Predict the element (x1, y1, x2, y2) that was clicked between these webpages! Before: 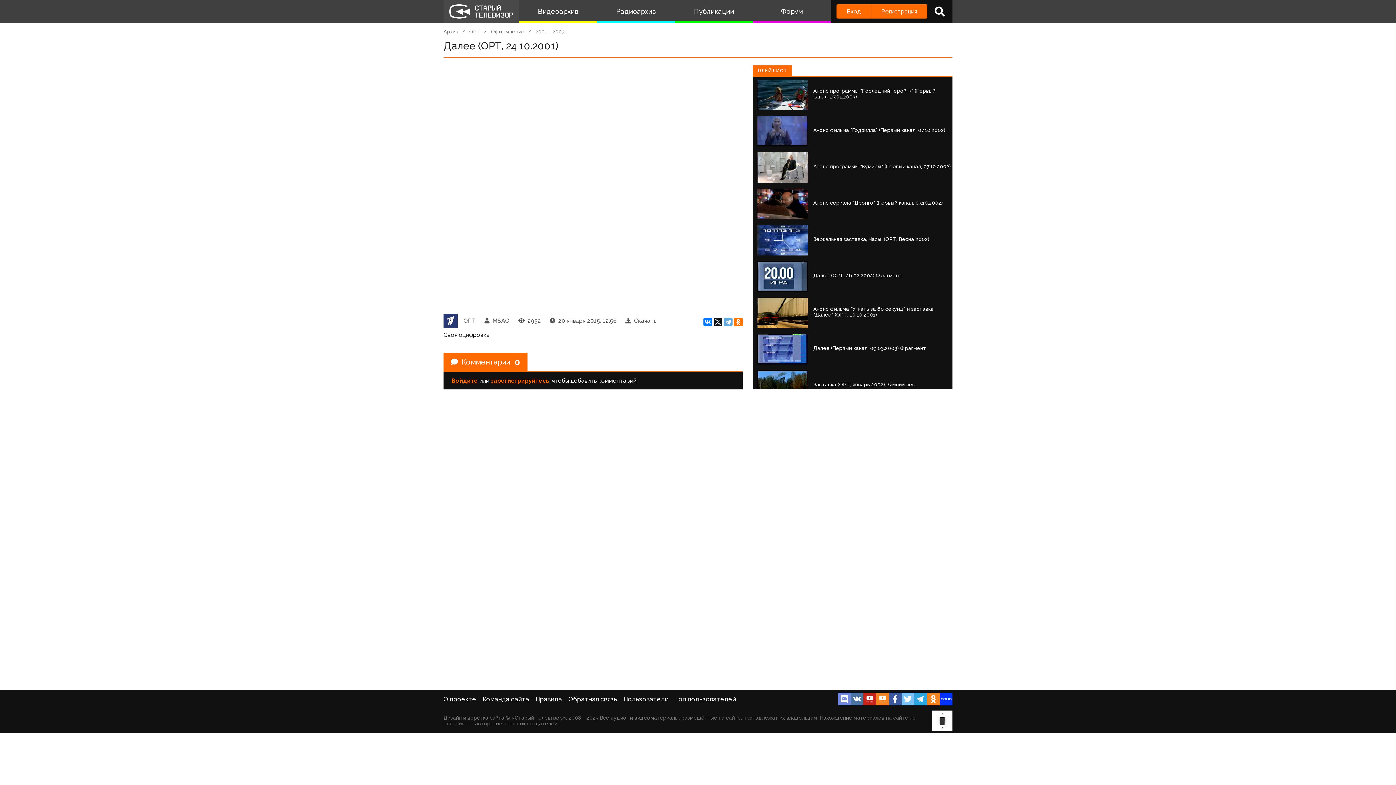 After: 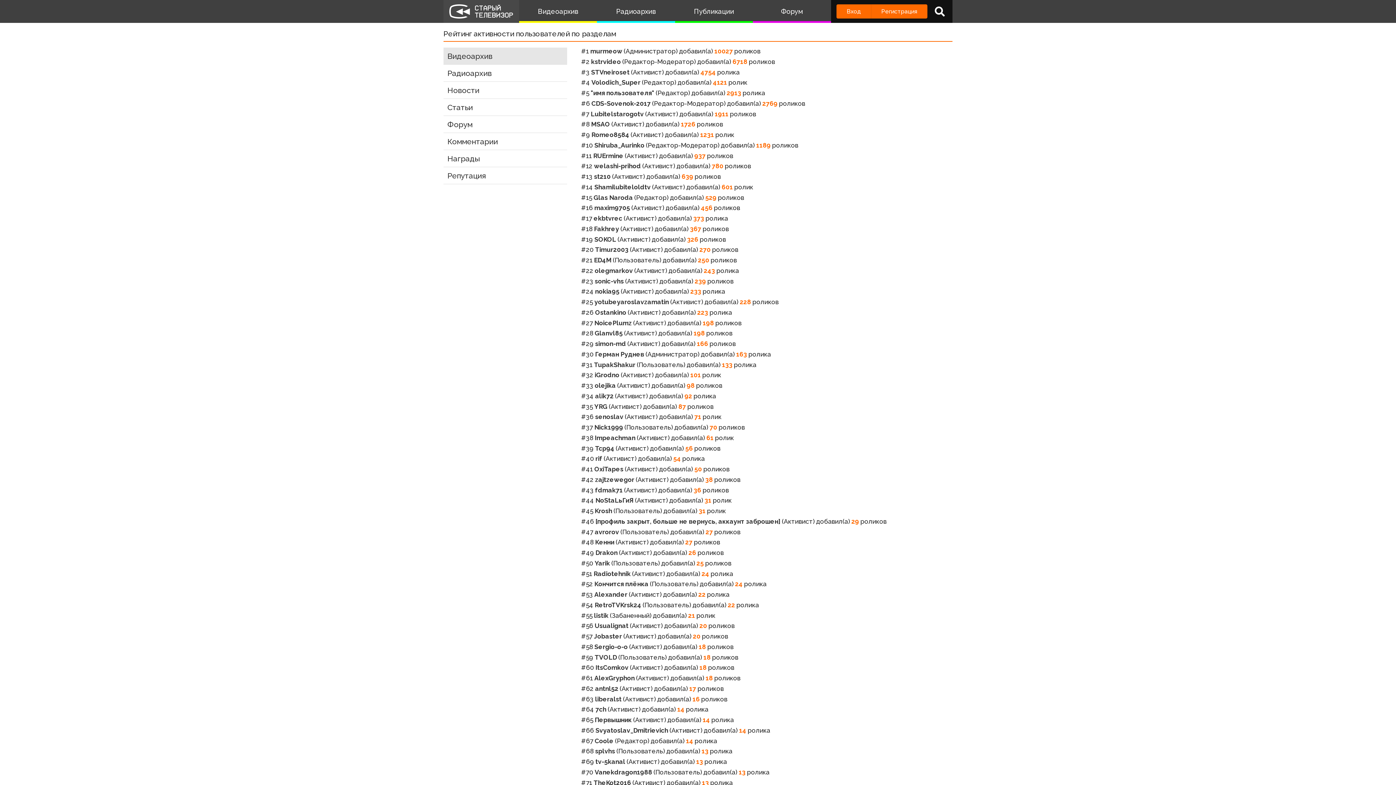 Action: label: Топ пользователей bbox: (675, 695, 736, 703)